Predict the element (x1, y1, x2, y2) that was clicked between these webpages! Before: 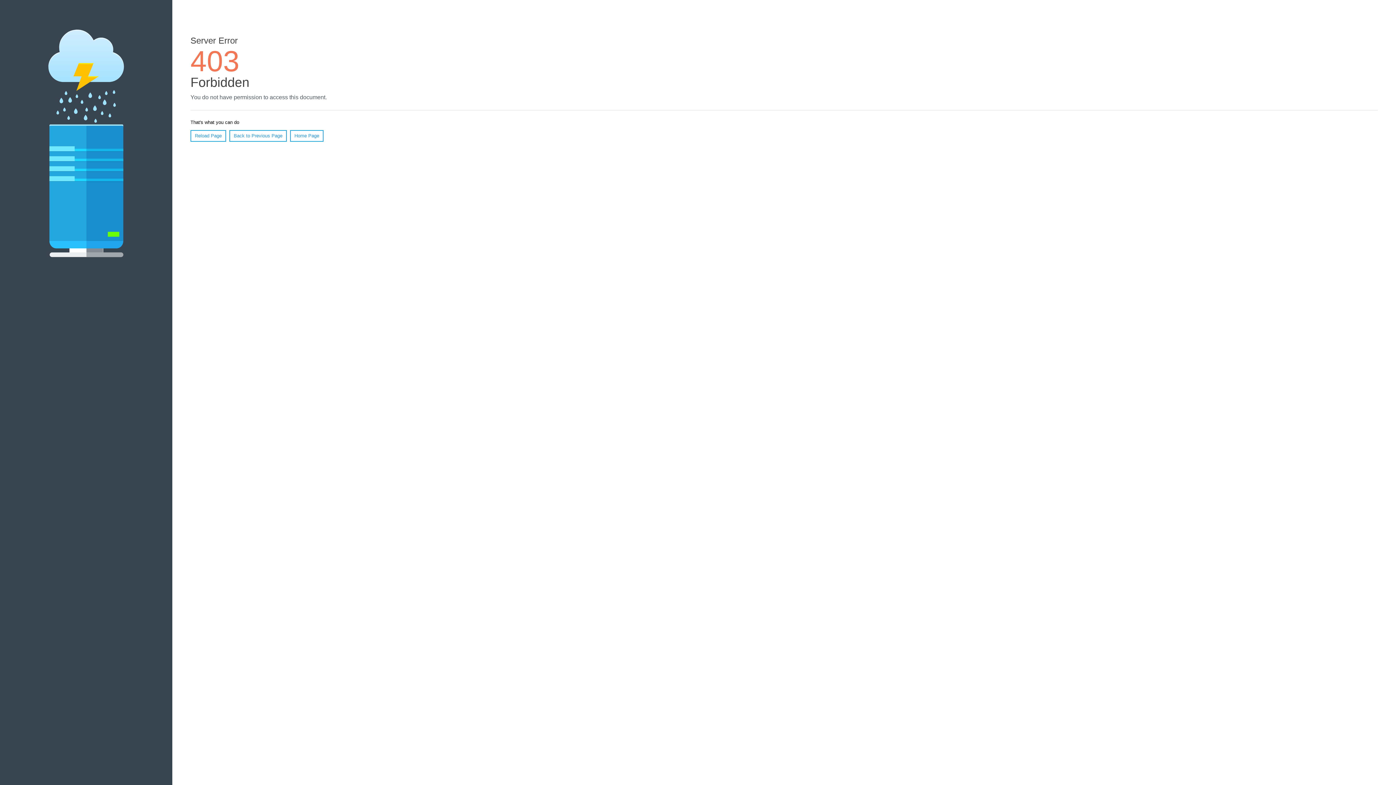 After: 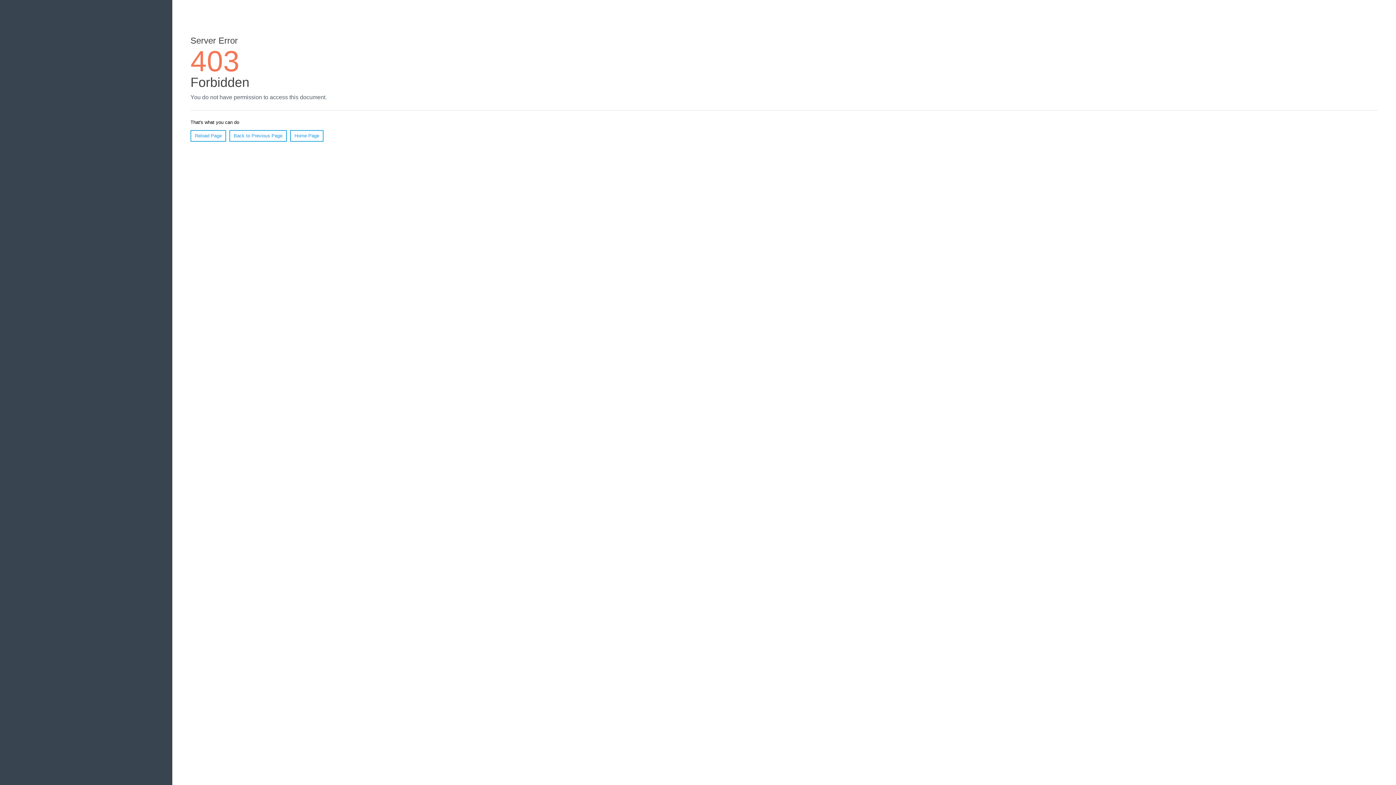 Action: label: Home Page bbox: (290, 130, 323, 141)